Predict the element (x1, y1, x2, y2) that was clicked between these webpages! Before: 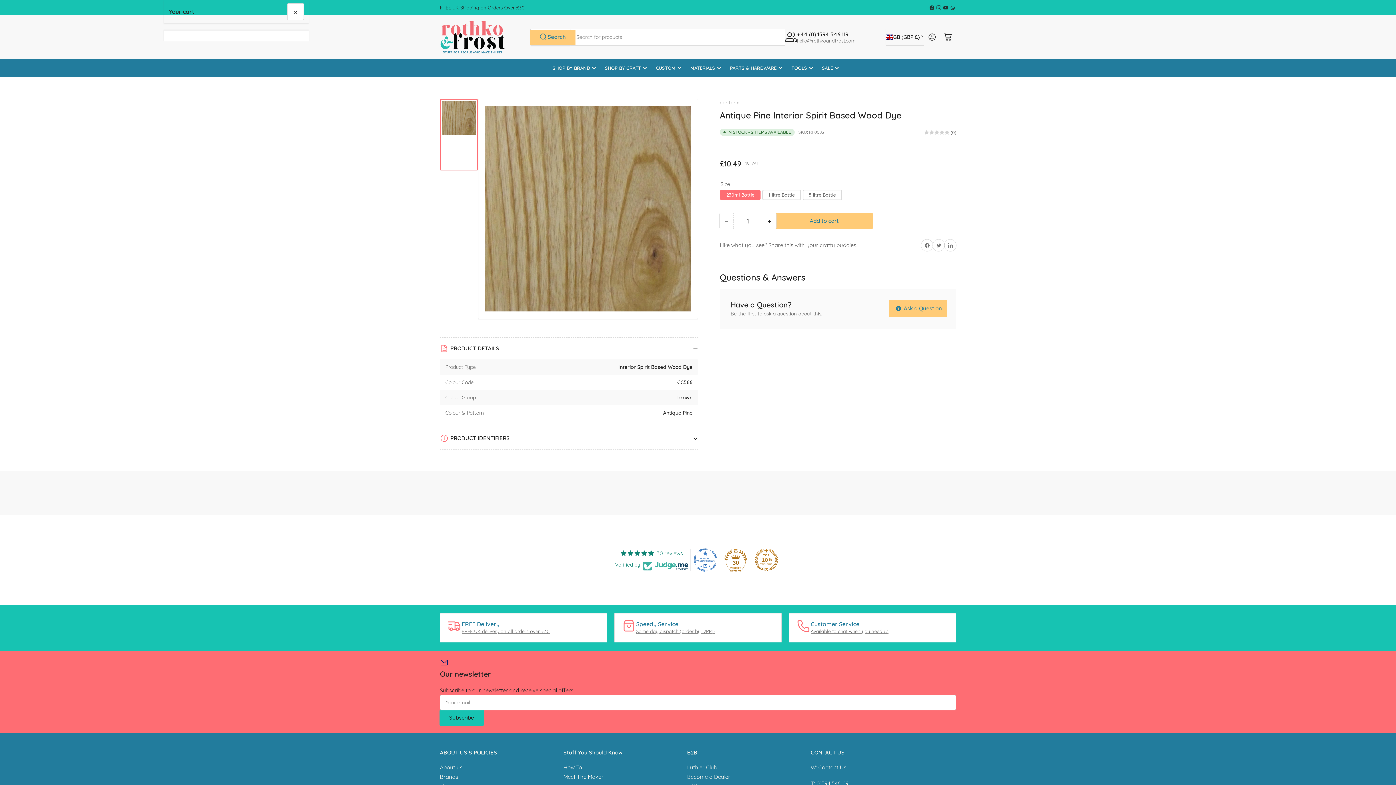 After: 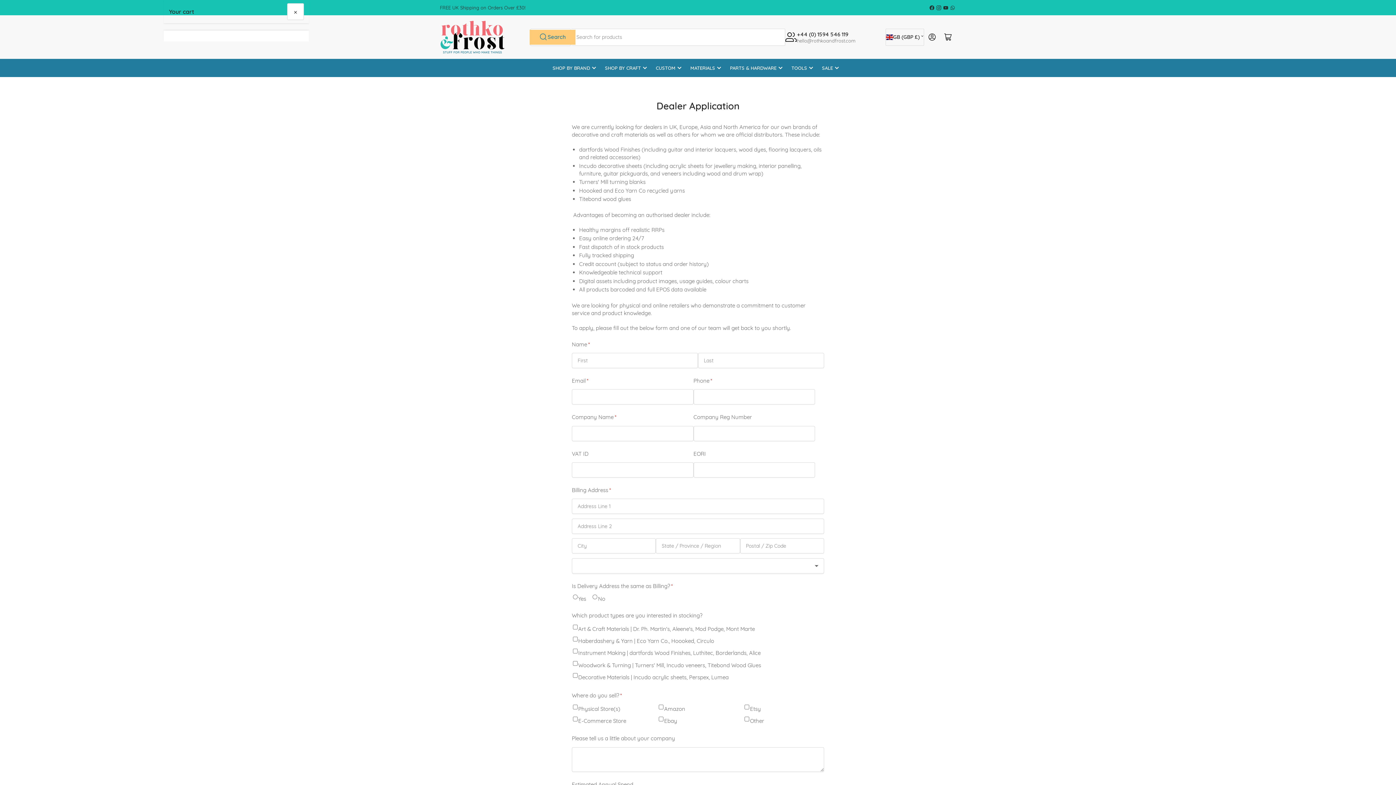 Action: bbox: (687, 773, 730, 780) label: Become a Dealer